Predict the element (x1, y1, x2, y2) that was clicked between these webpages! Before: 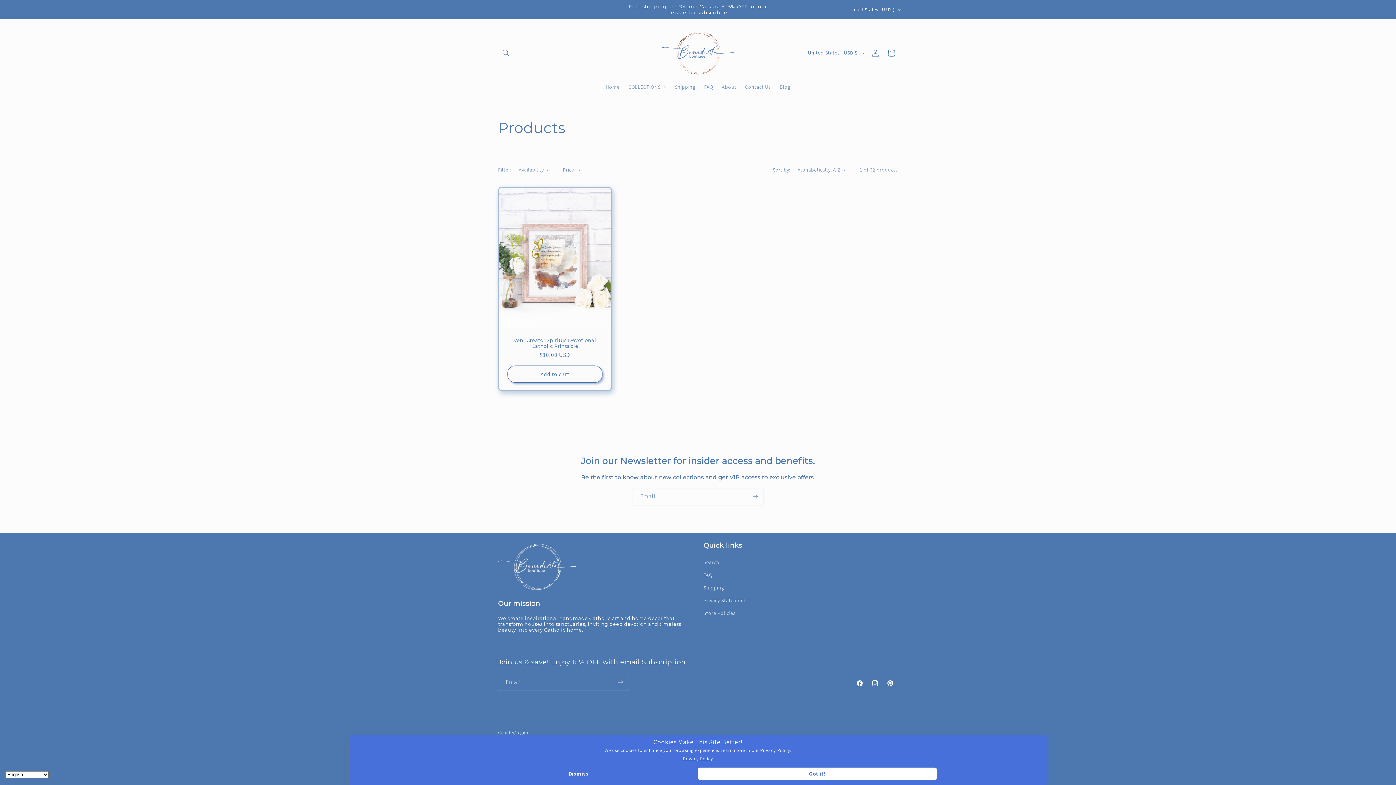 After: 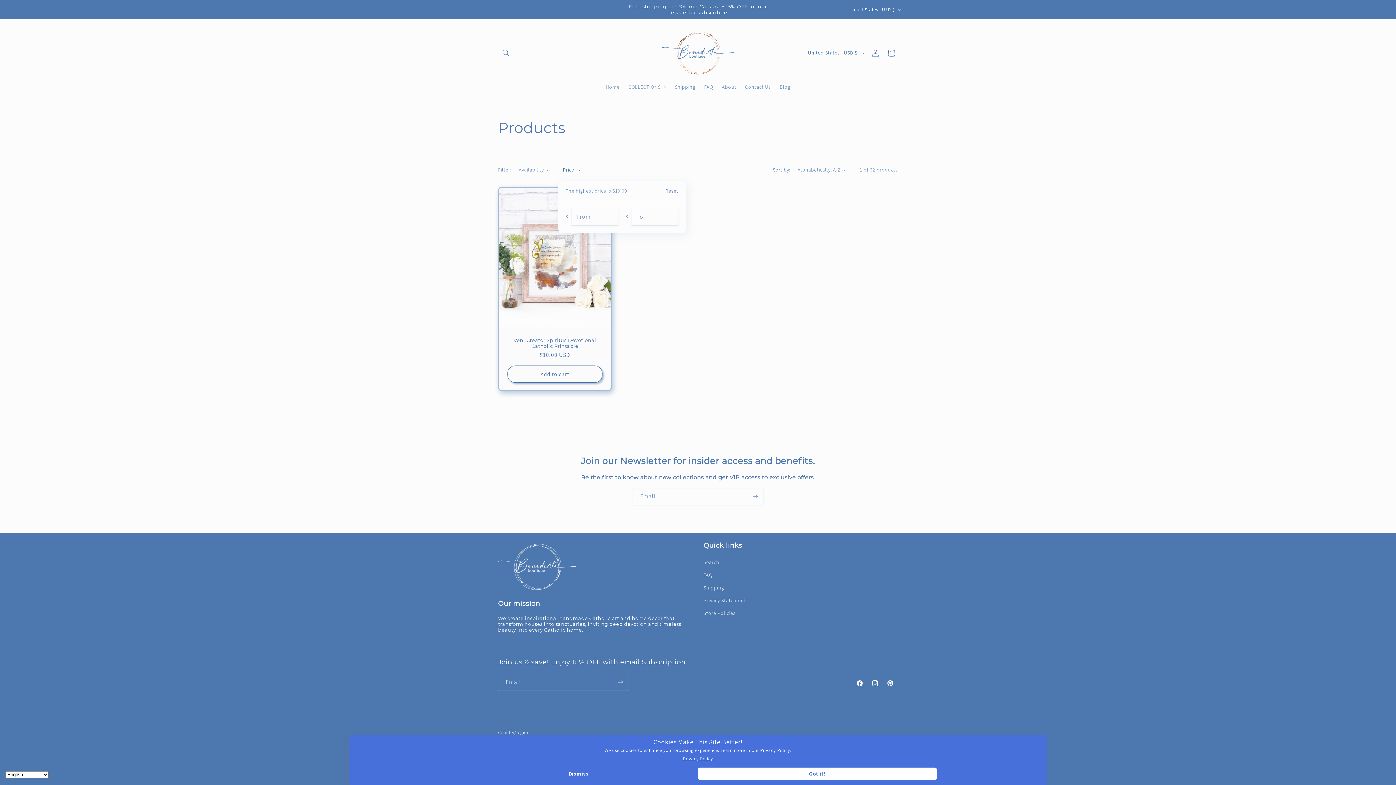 Action: label: Price bbox: (562, 166, 580, 173)